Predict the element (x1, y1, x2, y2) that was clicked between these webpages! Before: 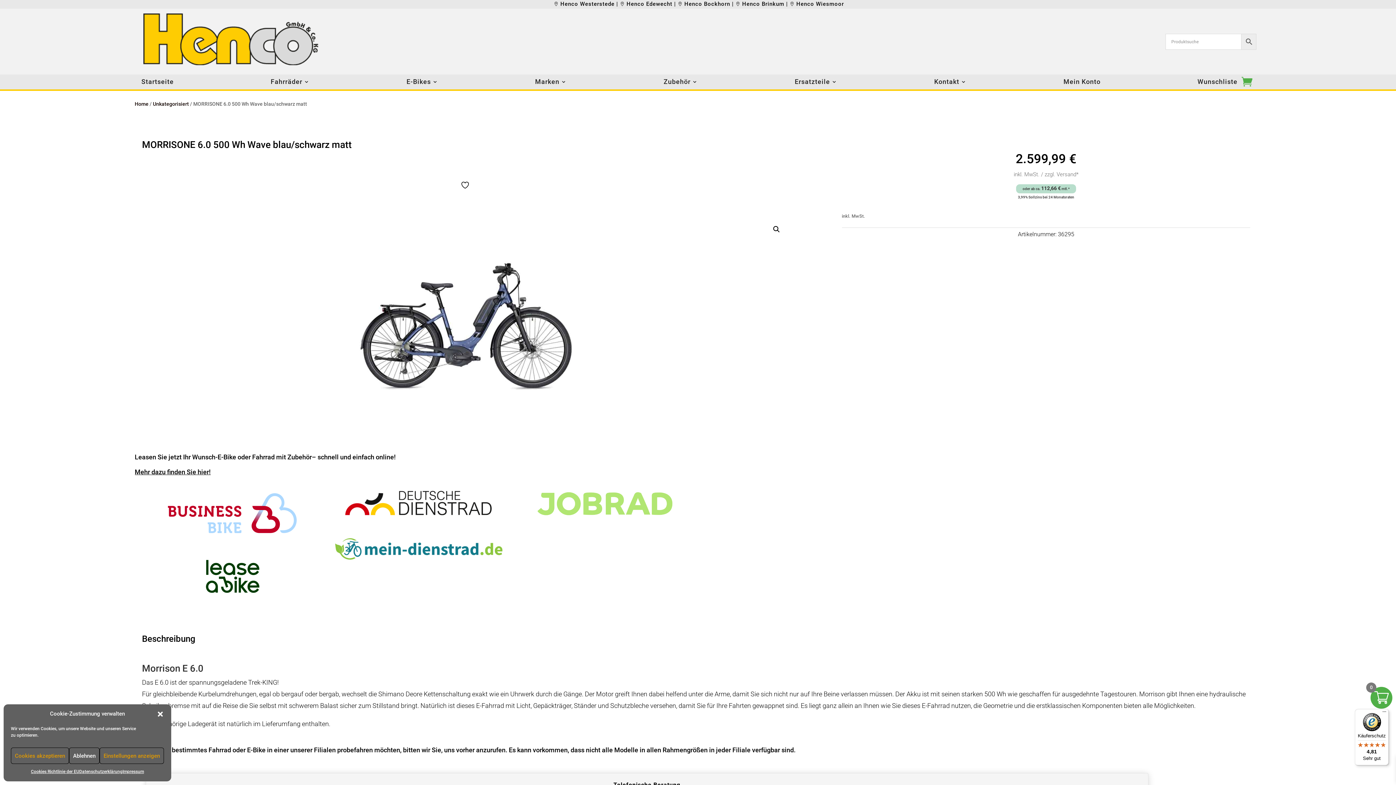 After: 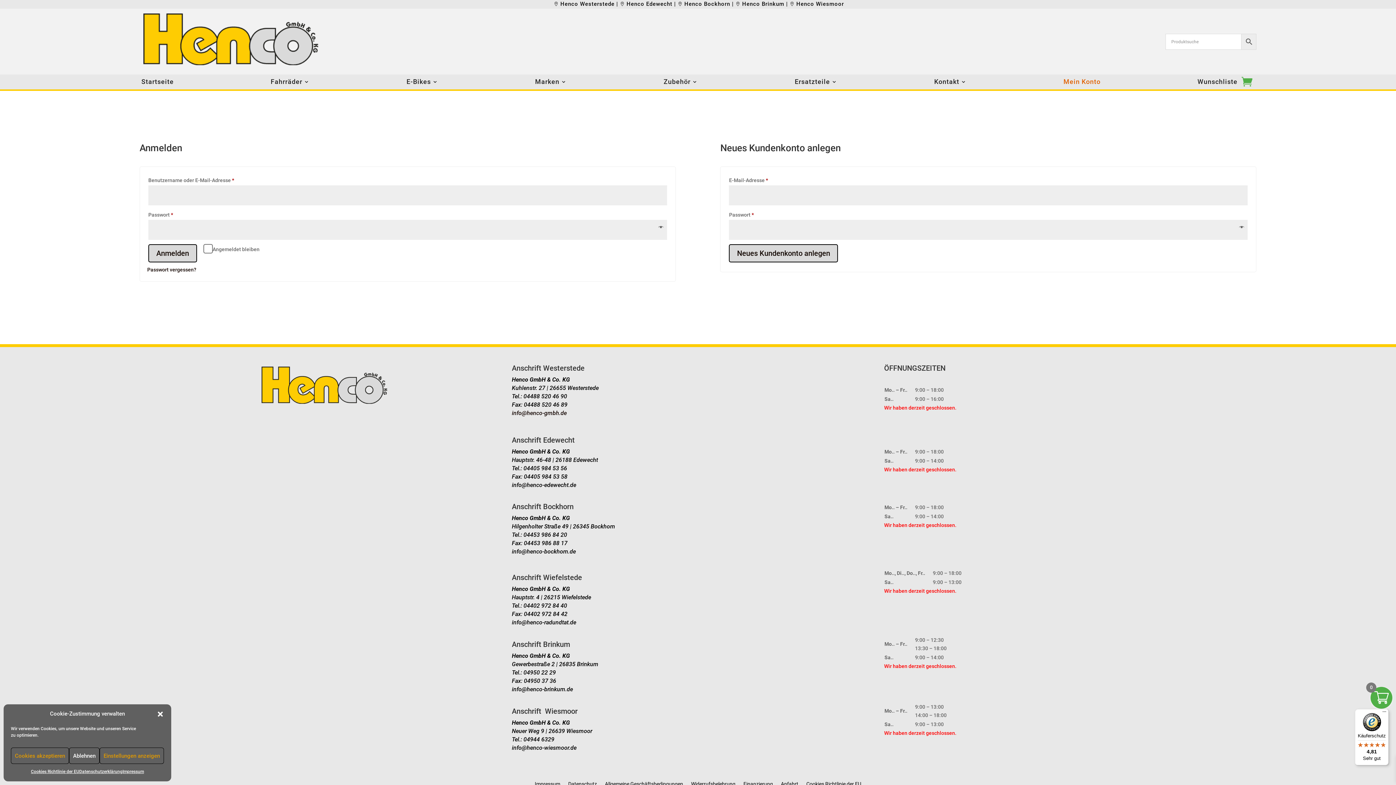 Action: bbox: (1063, 79, 1100, 87) label: Mein Konto